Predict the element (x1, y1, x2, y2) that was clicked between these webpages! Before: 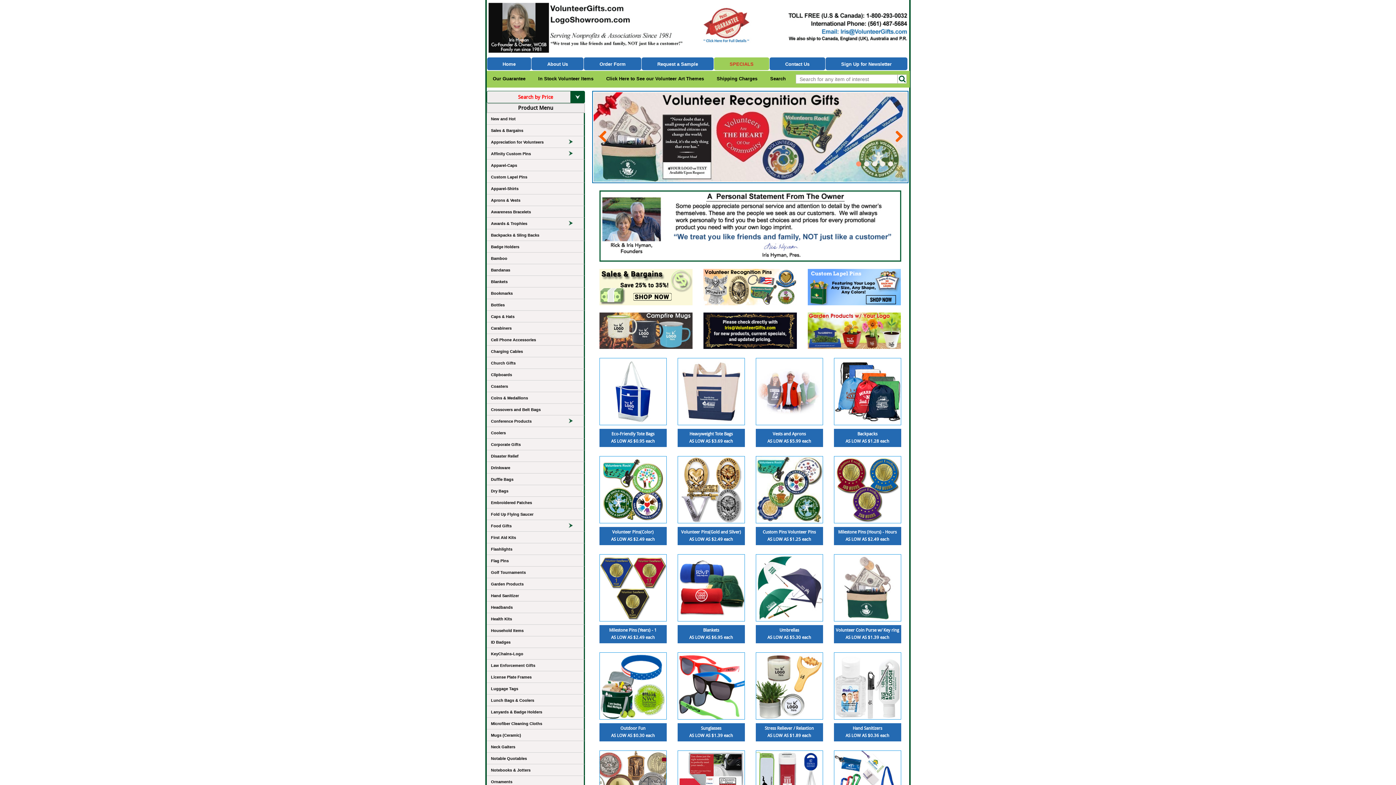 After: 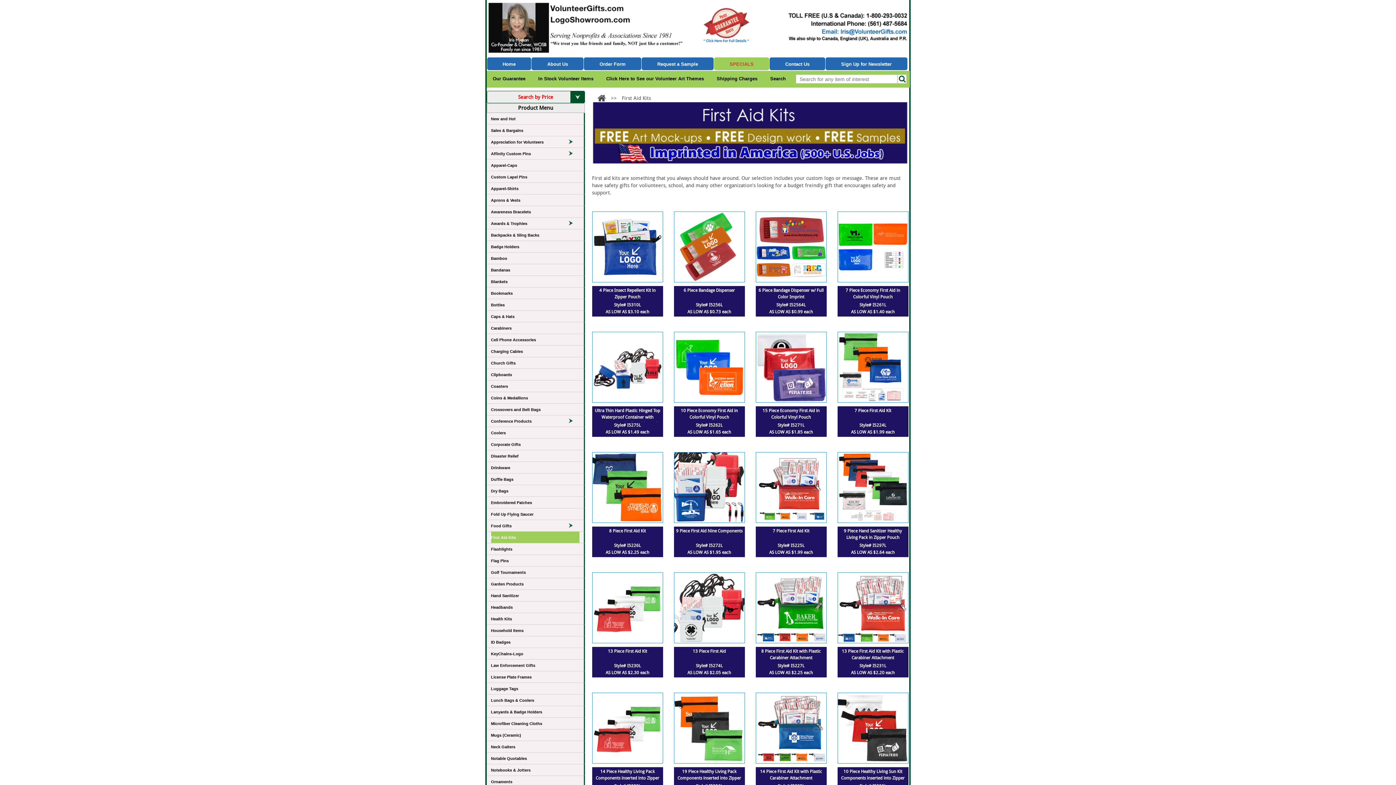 Action: label: First Aid Kits bbox: (491, 532, 579, 543)